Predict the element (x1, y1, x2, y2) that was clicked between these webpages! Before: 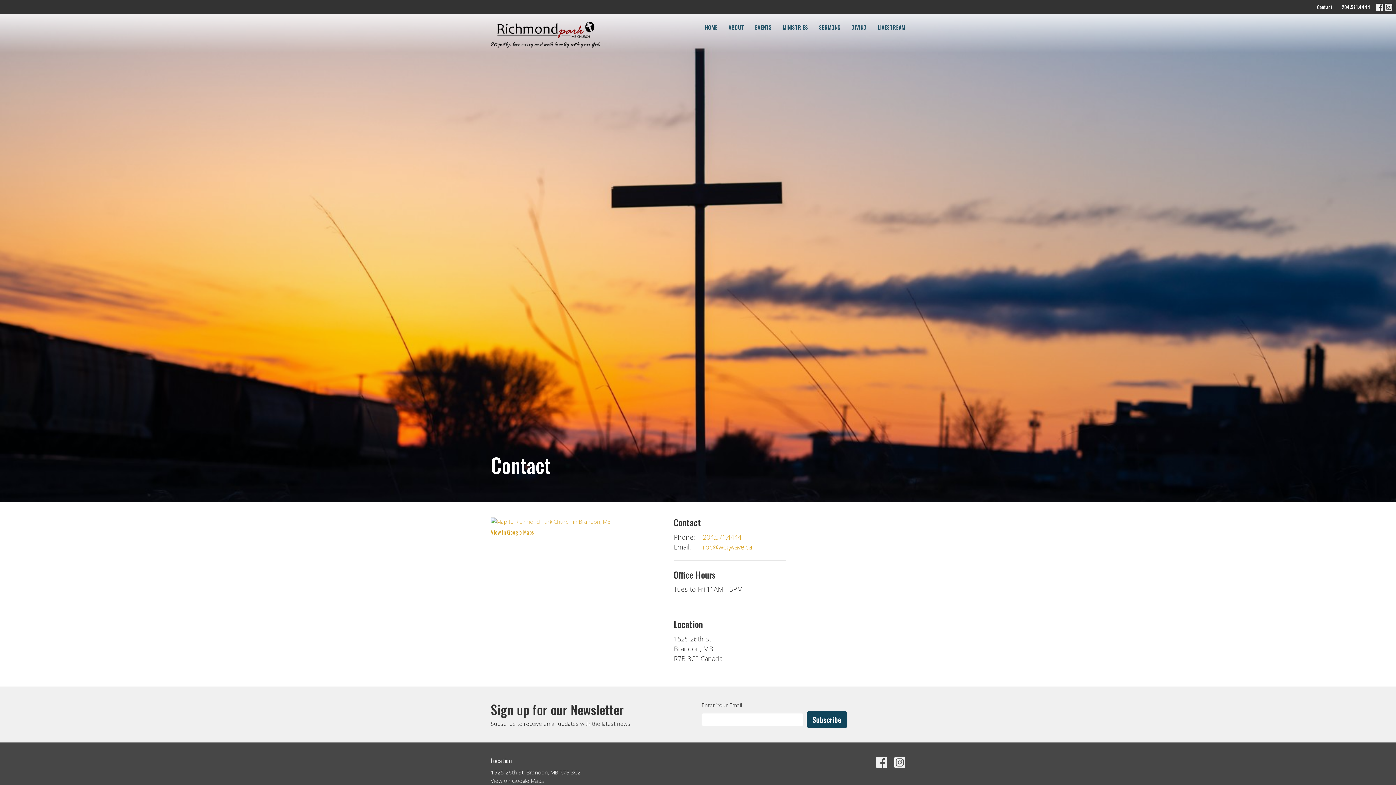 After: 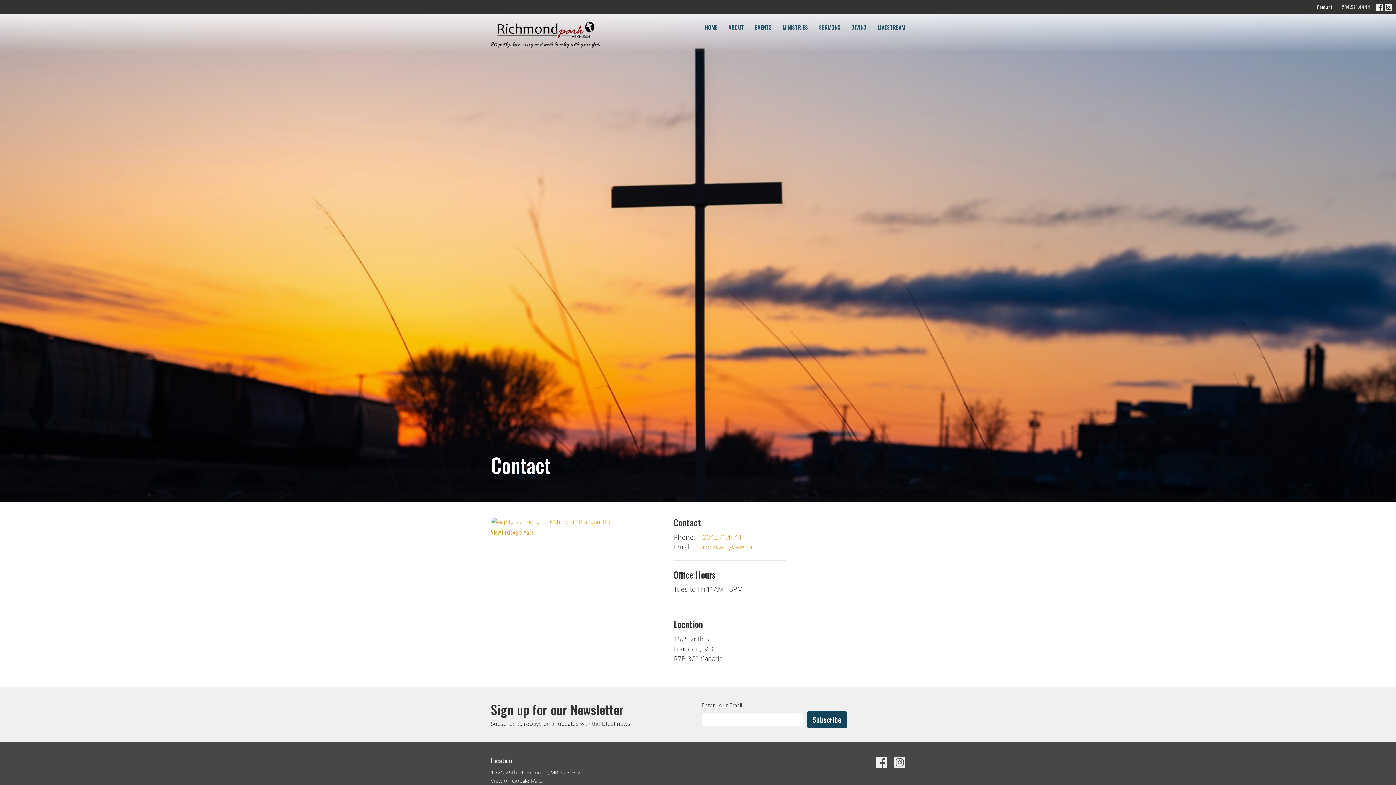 Action: bbox: (1338, 1, 1374, 12) label: 204.571.4444